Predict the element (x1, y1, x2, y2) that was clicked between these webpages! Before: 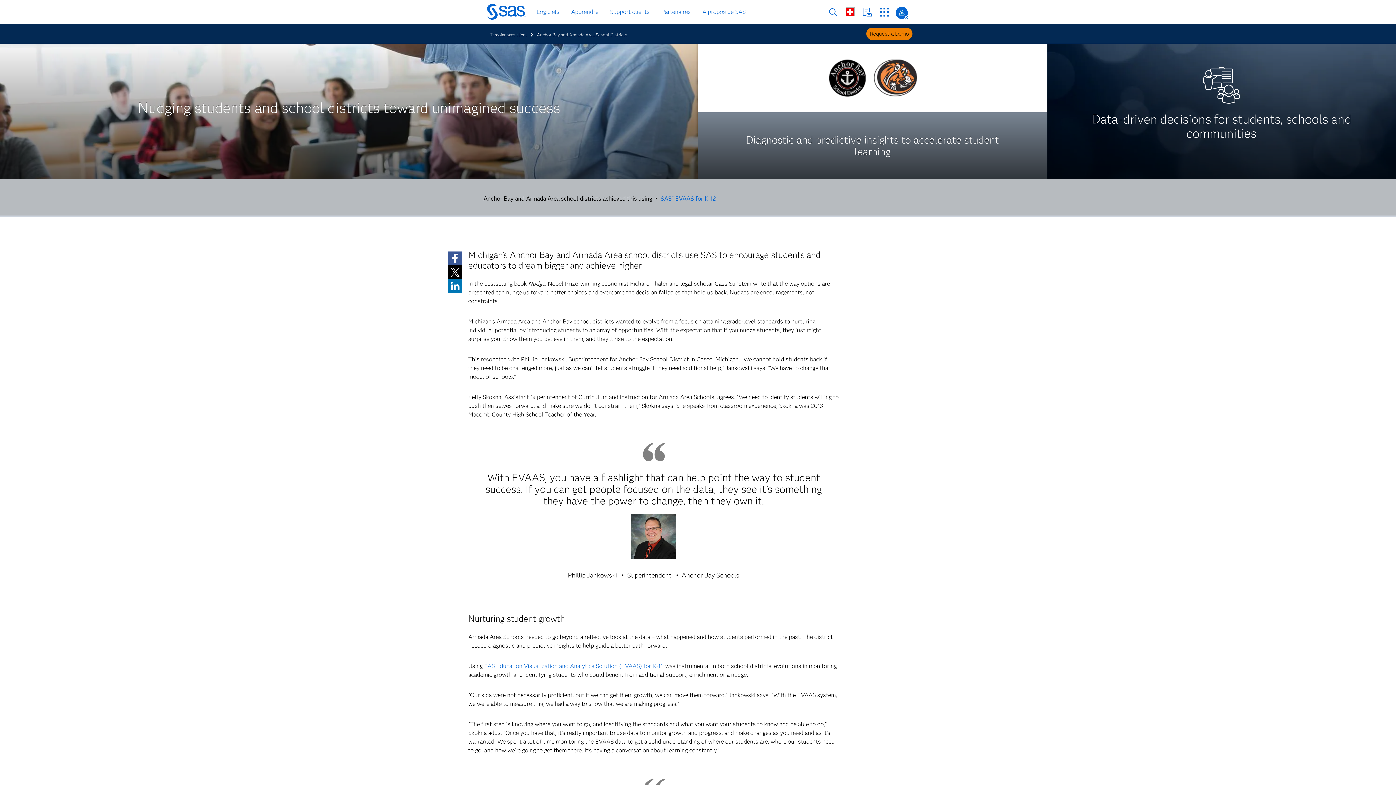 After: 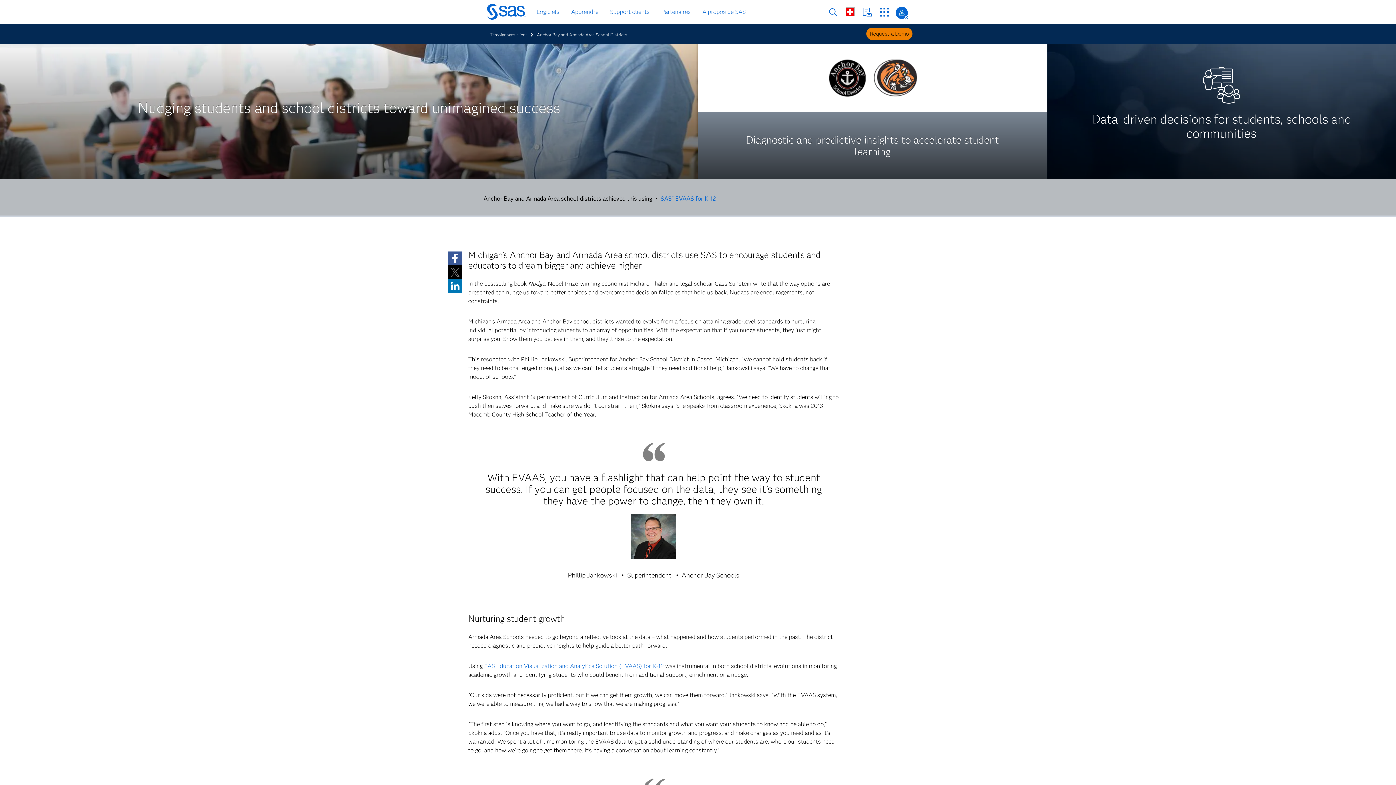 Action: bbox: (448, 265, 462, 279)